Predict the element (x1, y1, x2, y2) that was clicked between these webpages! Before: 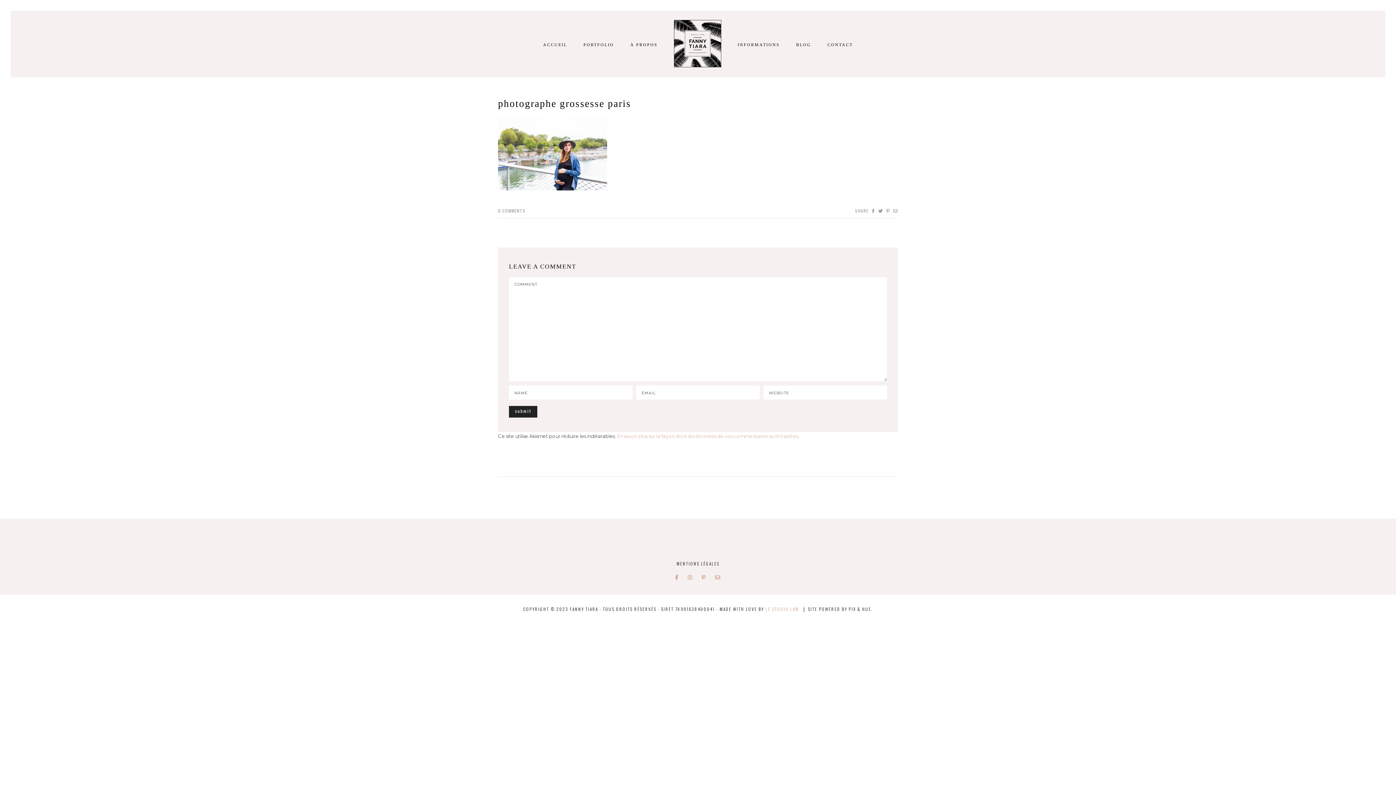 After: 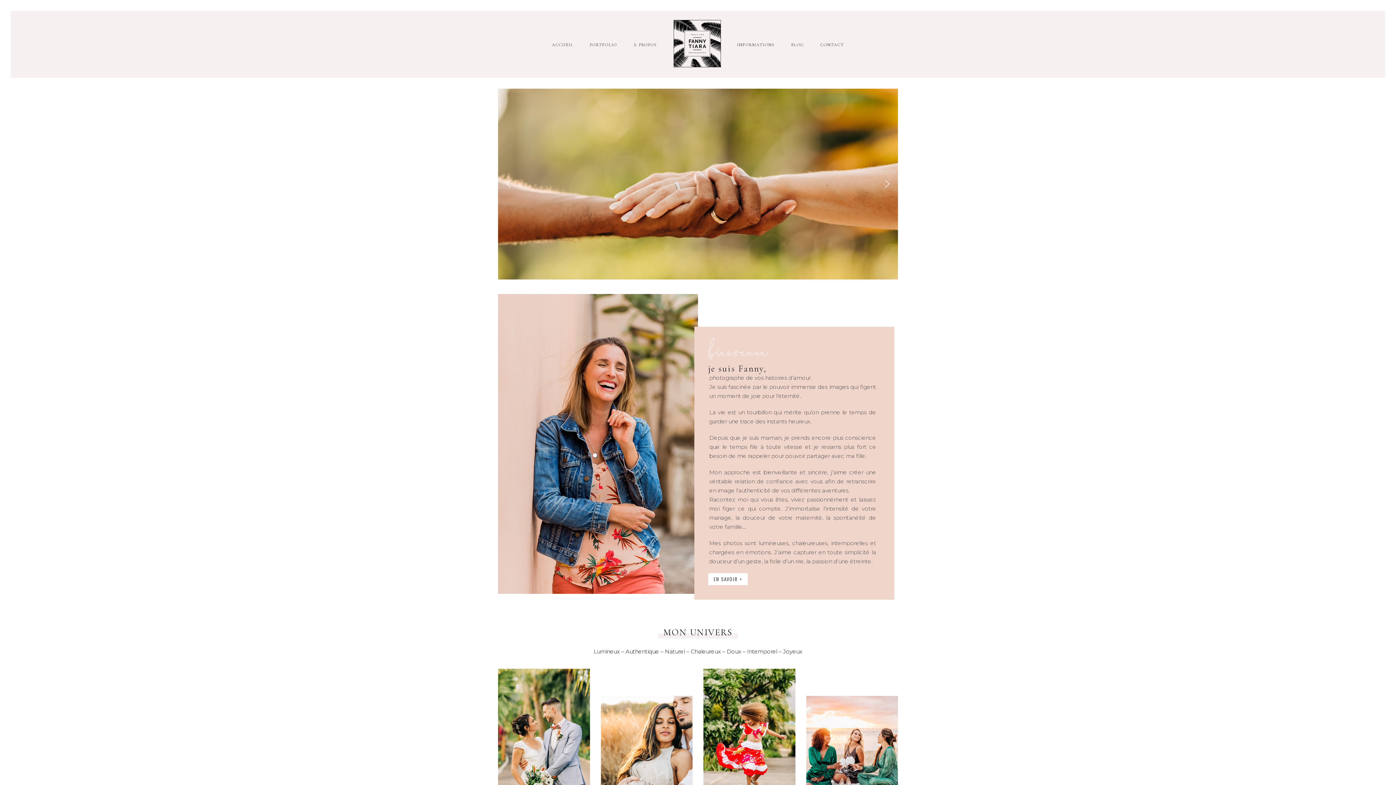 Action: bbox: (543, 42, 567, 46) label: ACCUEIL